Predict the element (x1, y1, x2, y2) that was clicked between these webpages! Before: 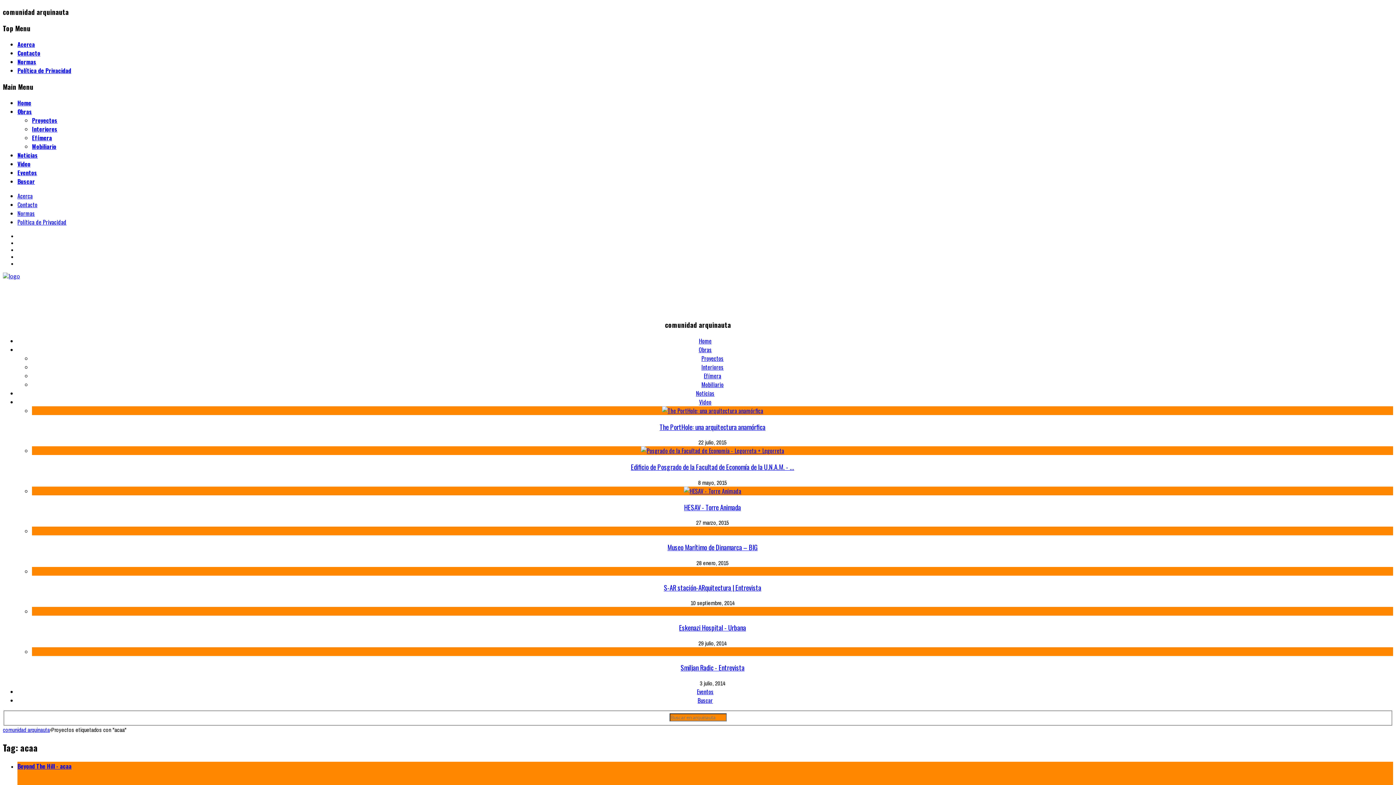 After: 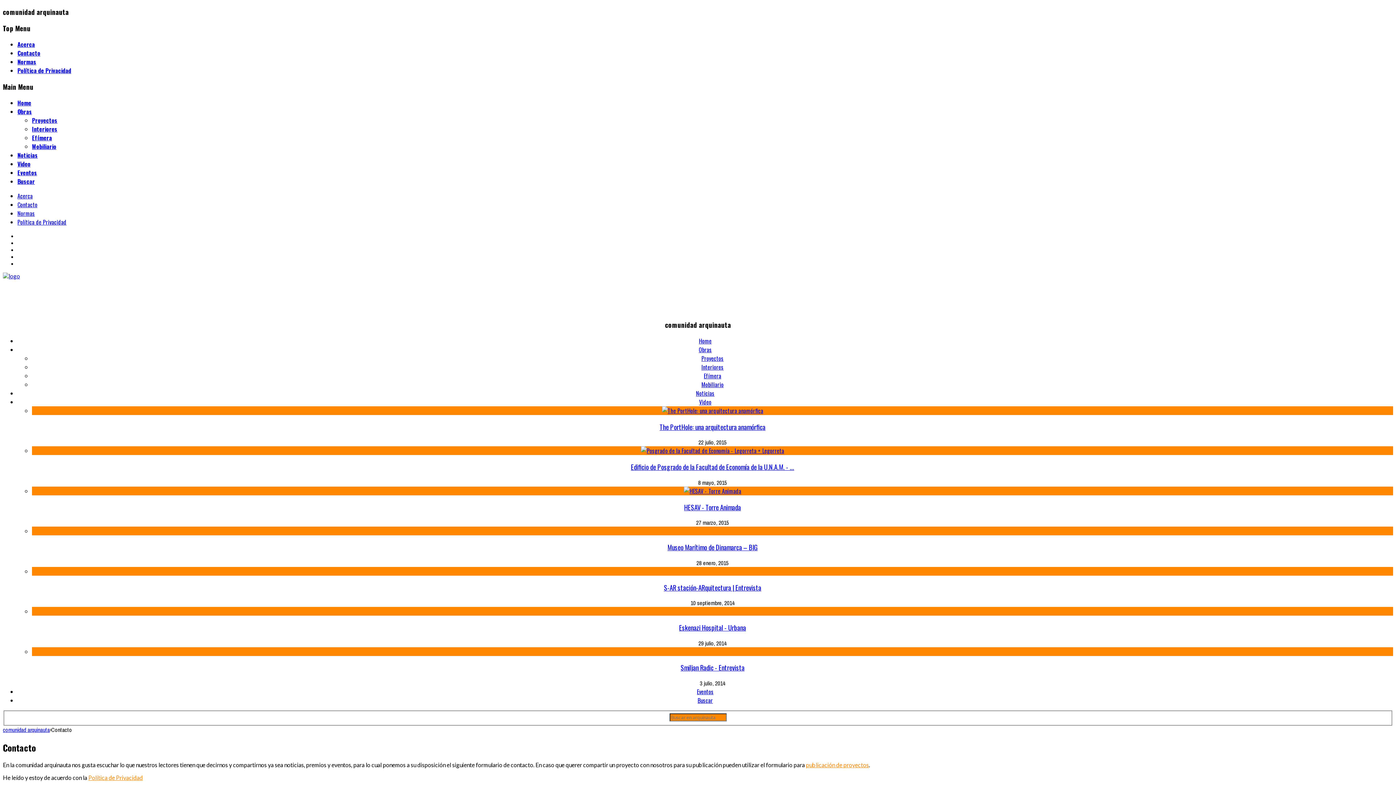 Action: label: Contacto bbox: (17, 48, 40, 57)